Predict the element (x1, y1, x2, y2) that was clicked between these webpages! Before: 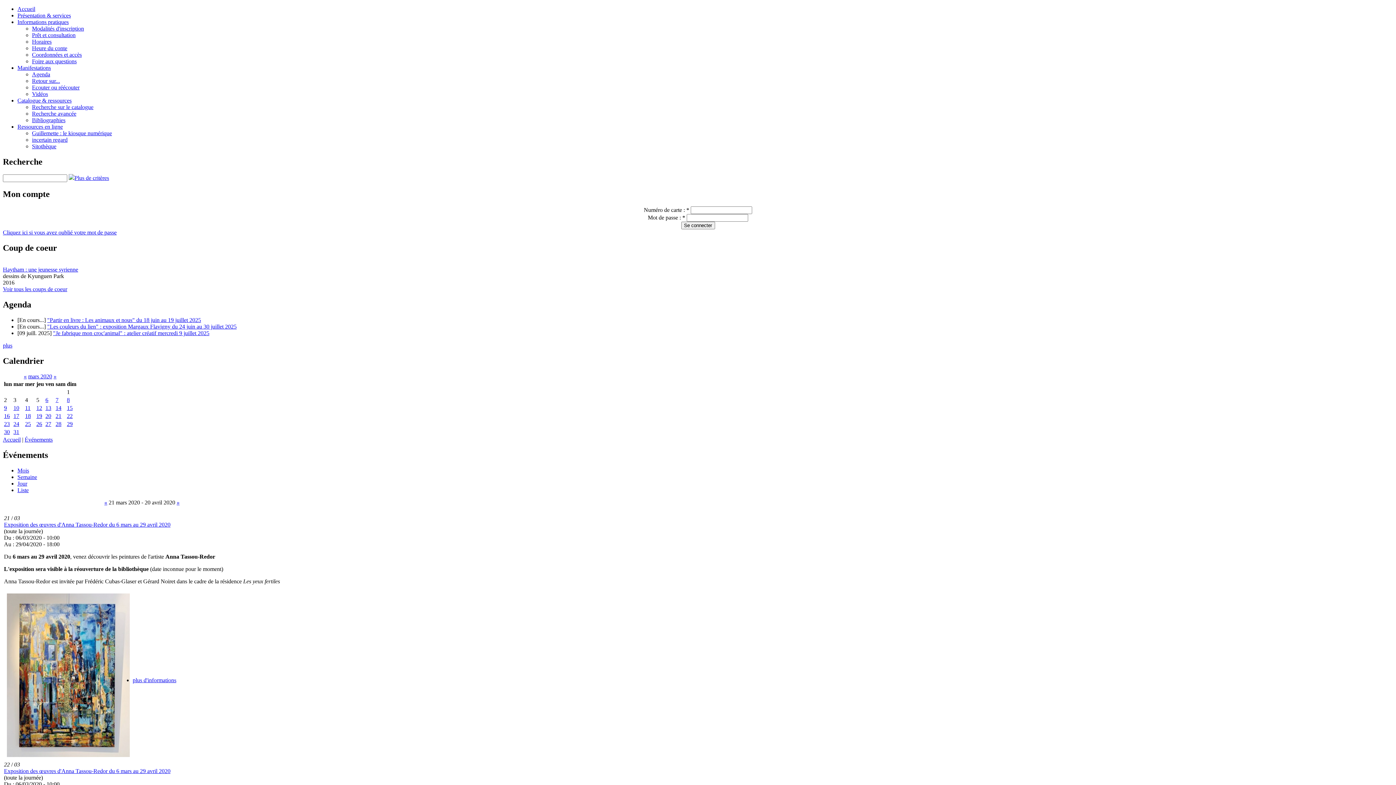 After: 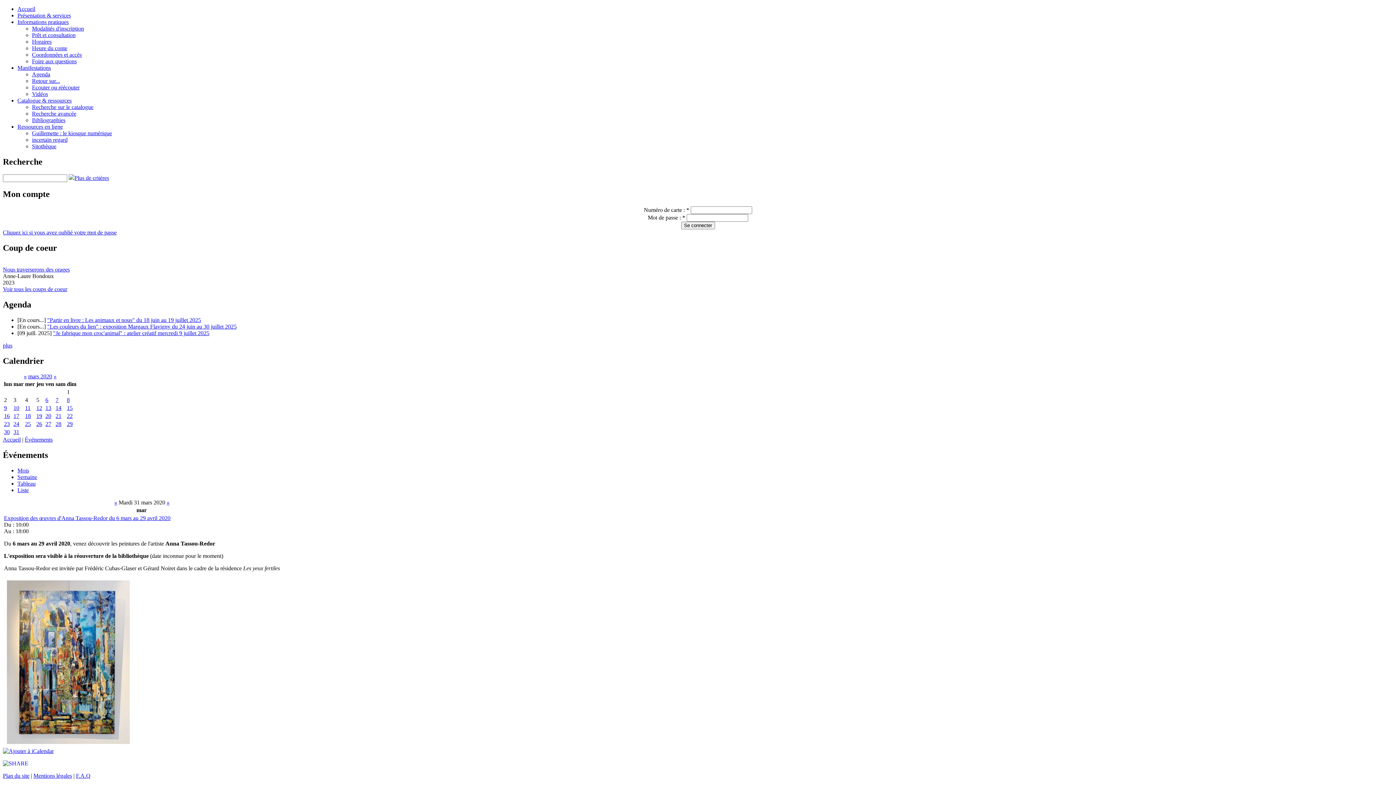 Action: label: 31 bbox: (13, 429, 19, 435)